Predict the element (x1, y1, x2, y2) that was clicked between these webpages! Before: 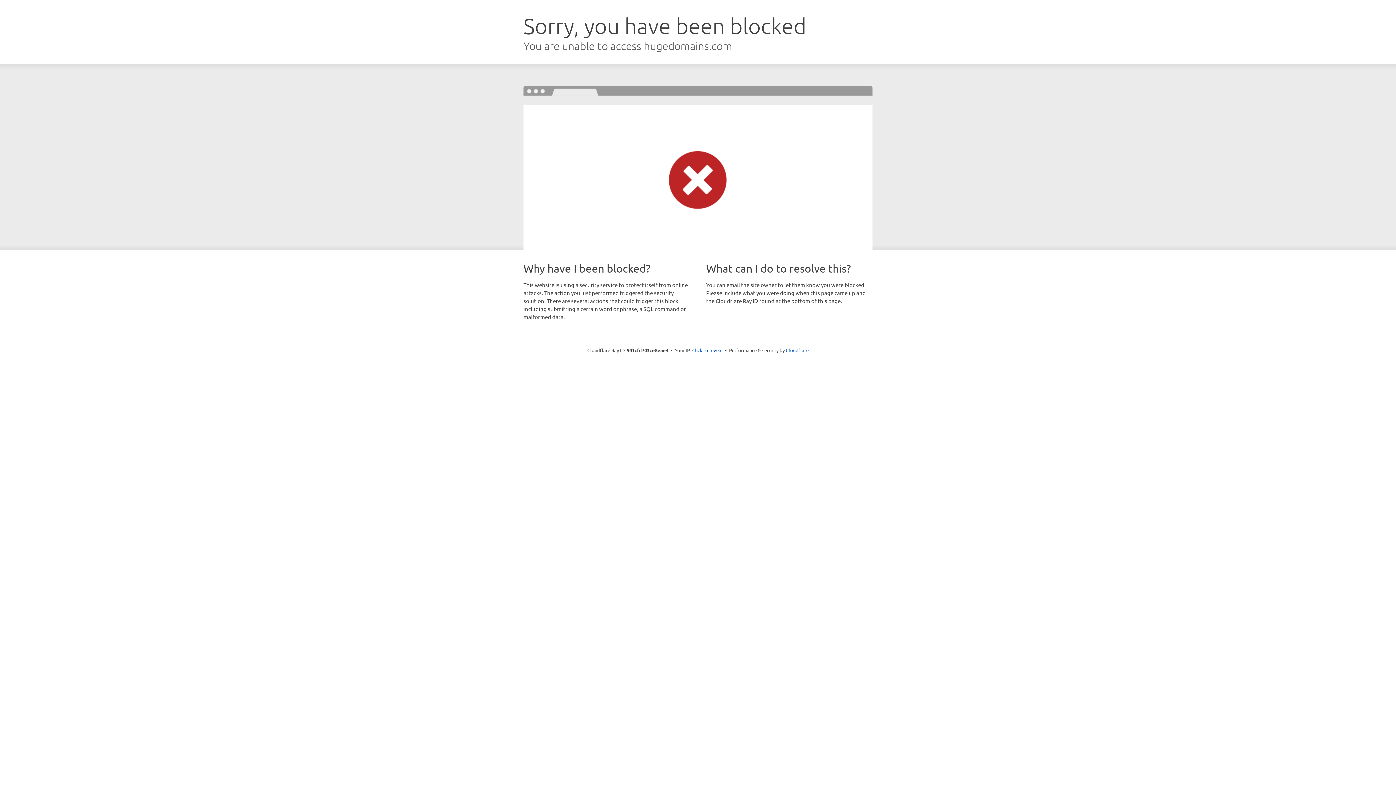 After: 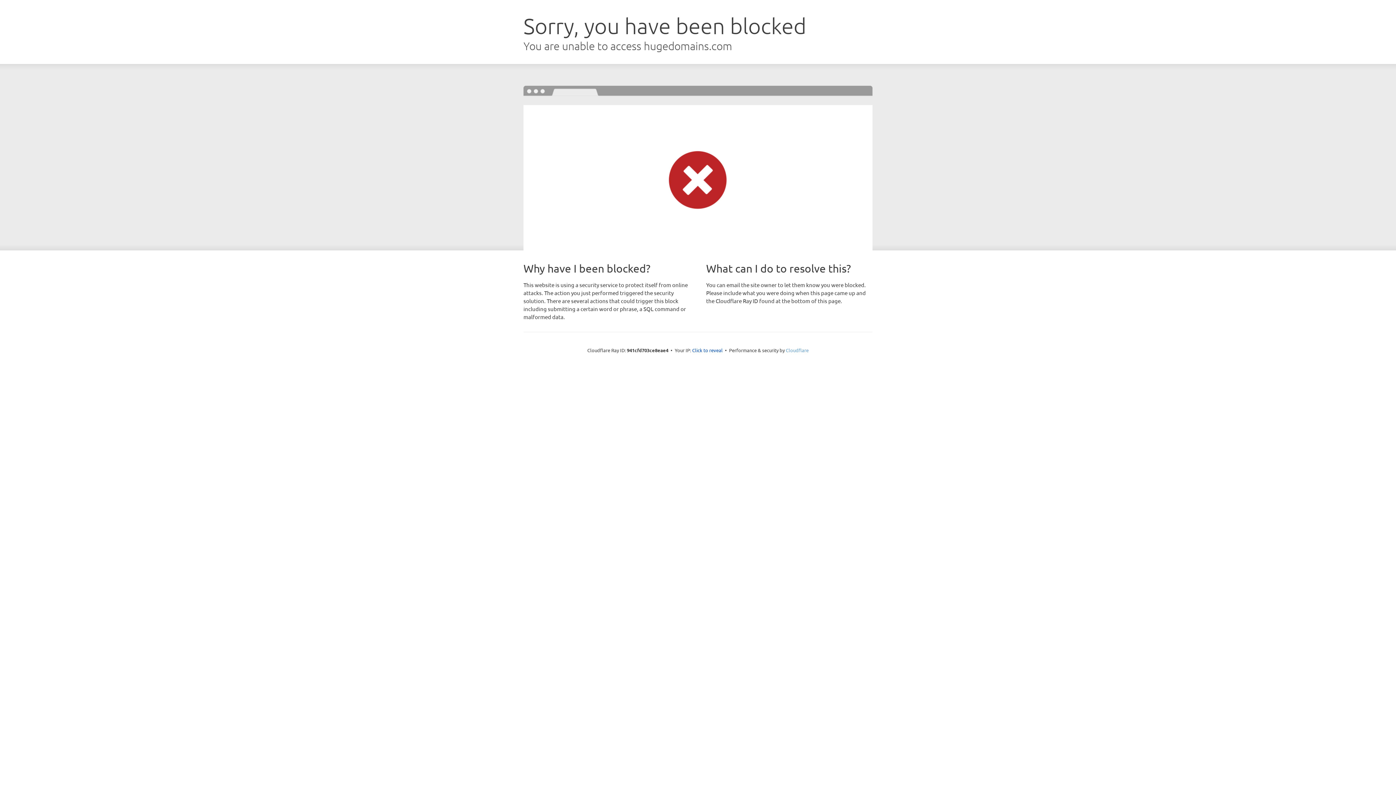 Action: bbox: (786, 347, 808, 353) label: Cloudflare